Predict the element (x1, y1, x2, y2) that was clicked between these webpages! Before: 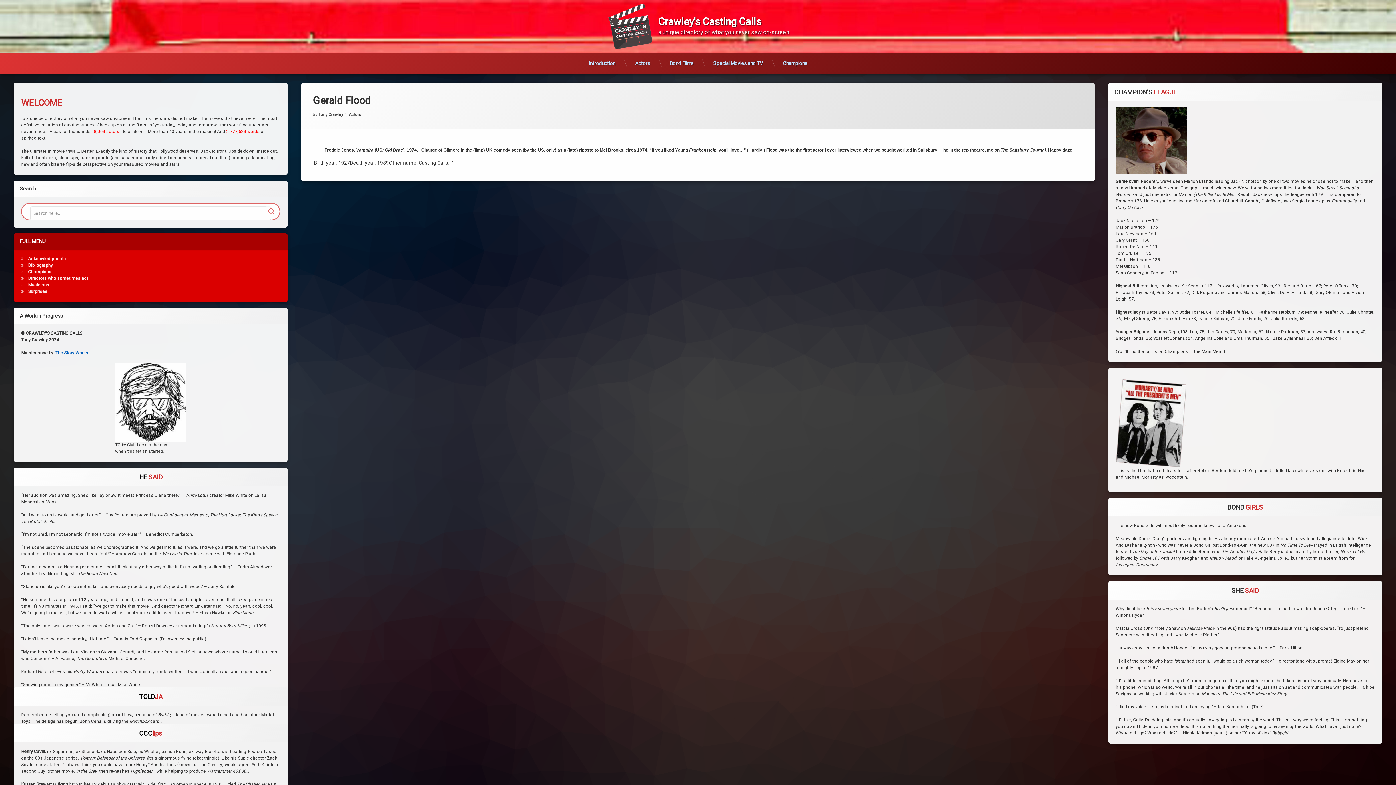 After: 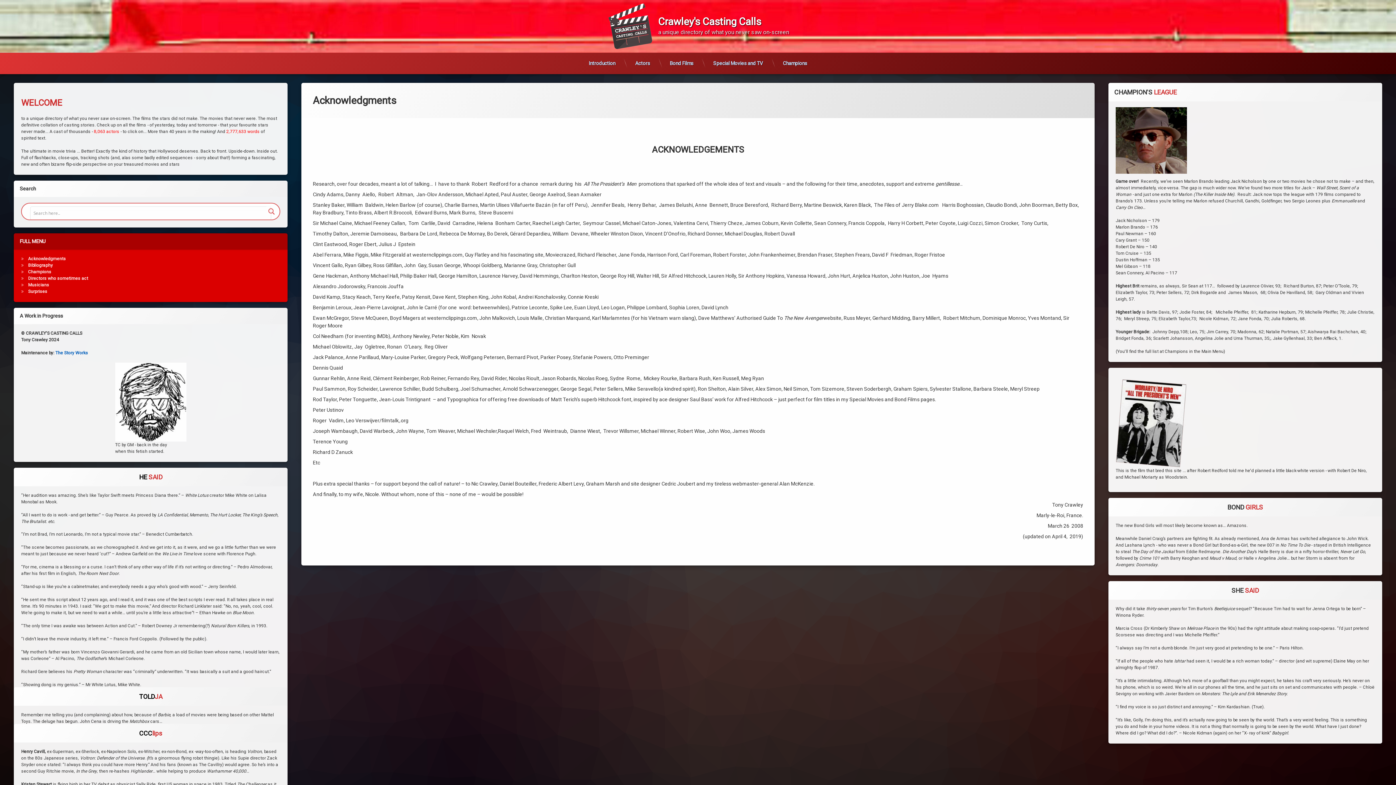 Action: label: Acknowledgments bbox: (28, 256, 65, 261)